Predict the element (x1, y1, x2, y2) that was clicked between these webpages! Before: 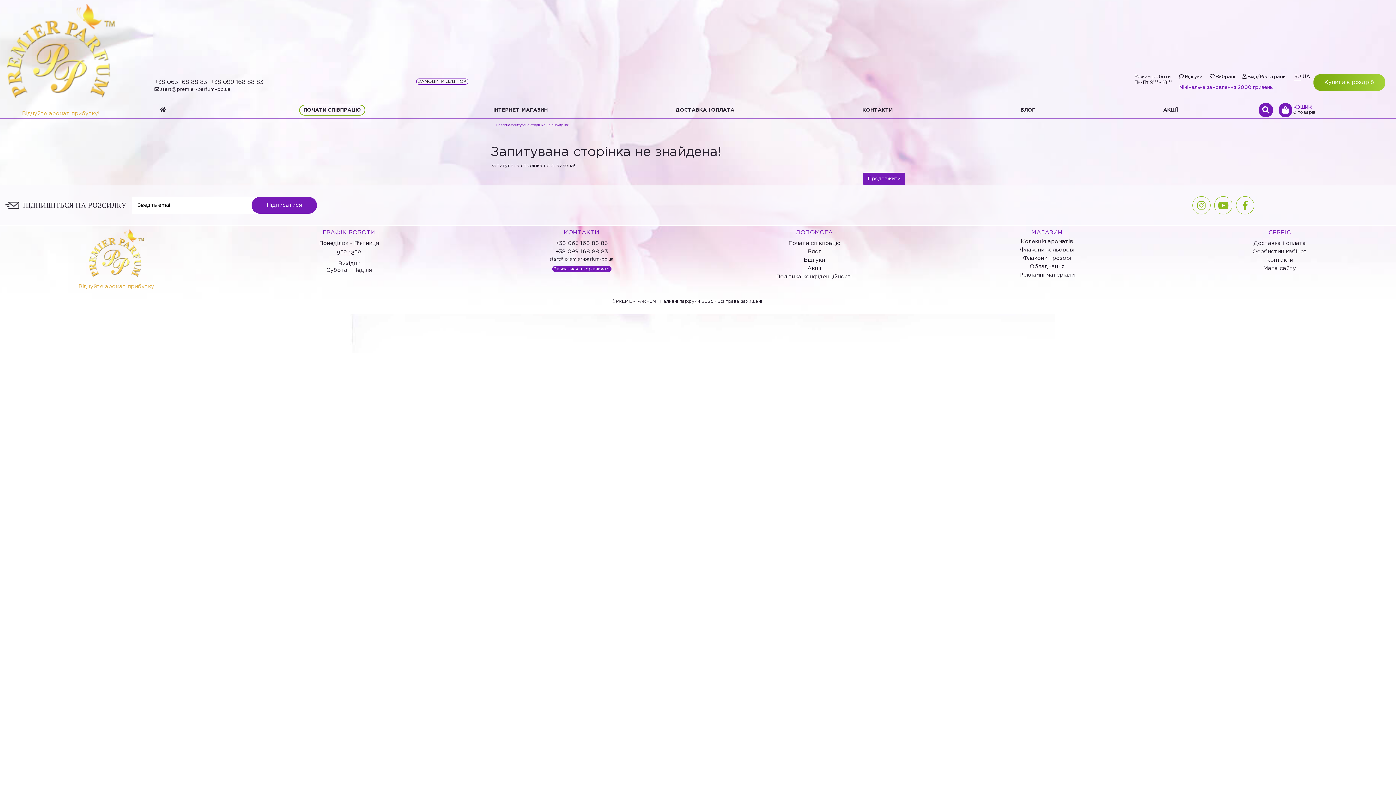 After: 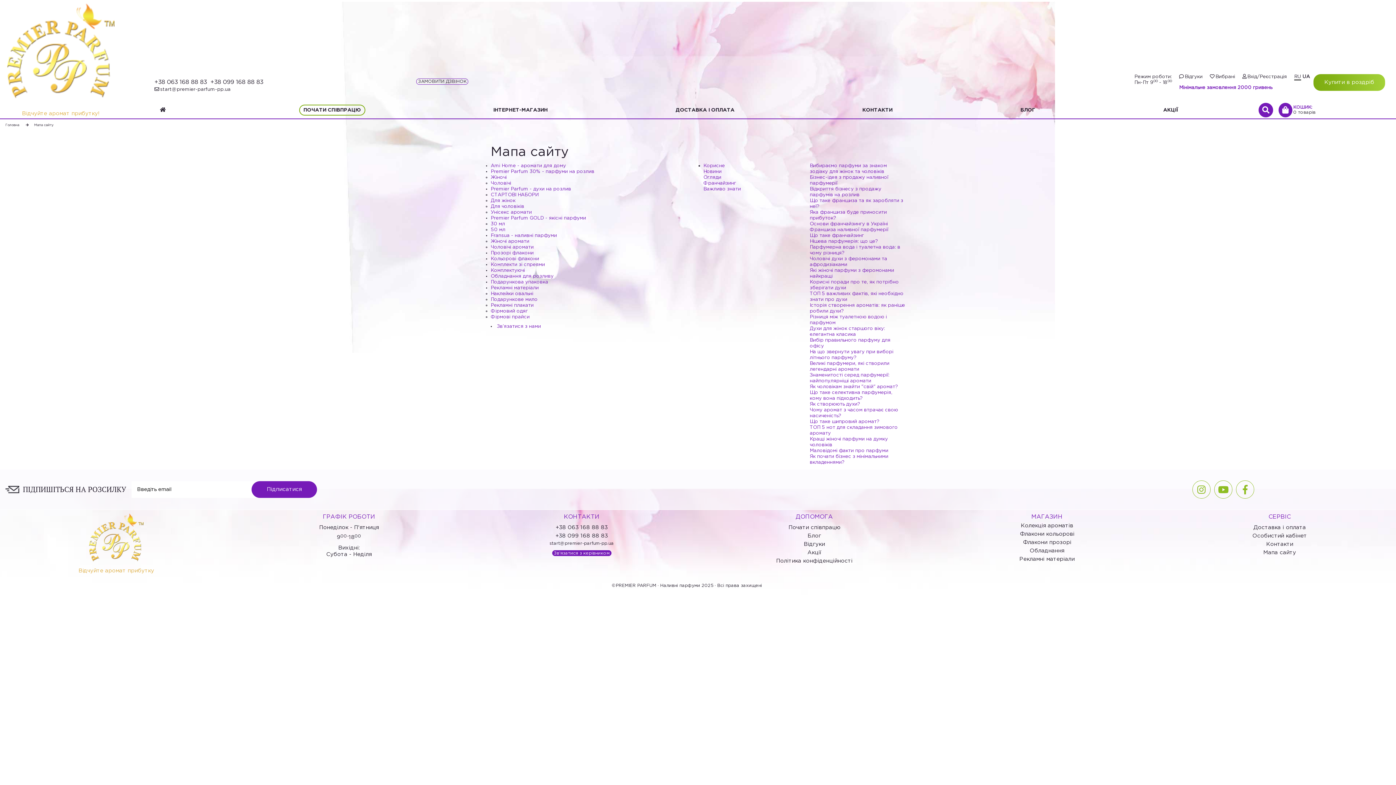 Action: bbox: (1263, 266, 1296, 270) label: Мапа сайту